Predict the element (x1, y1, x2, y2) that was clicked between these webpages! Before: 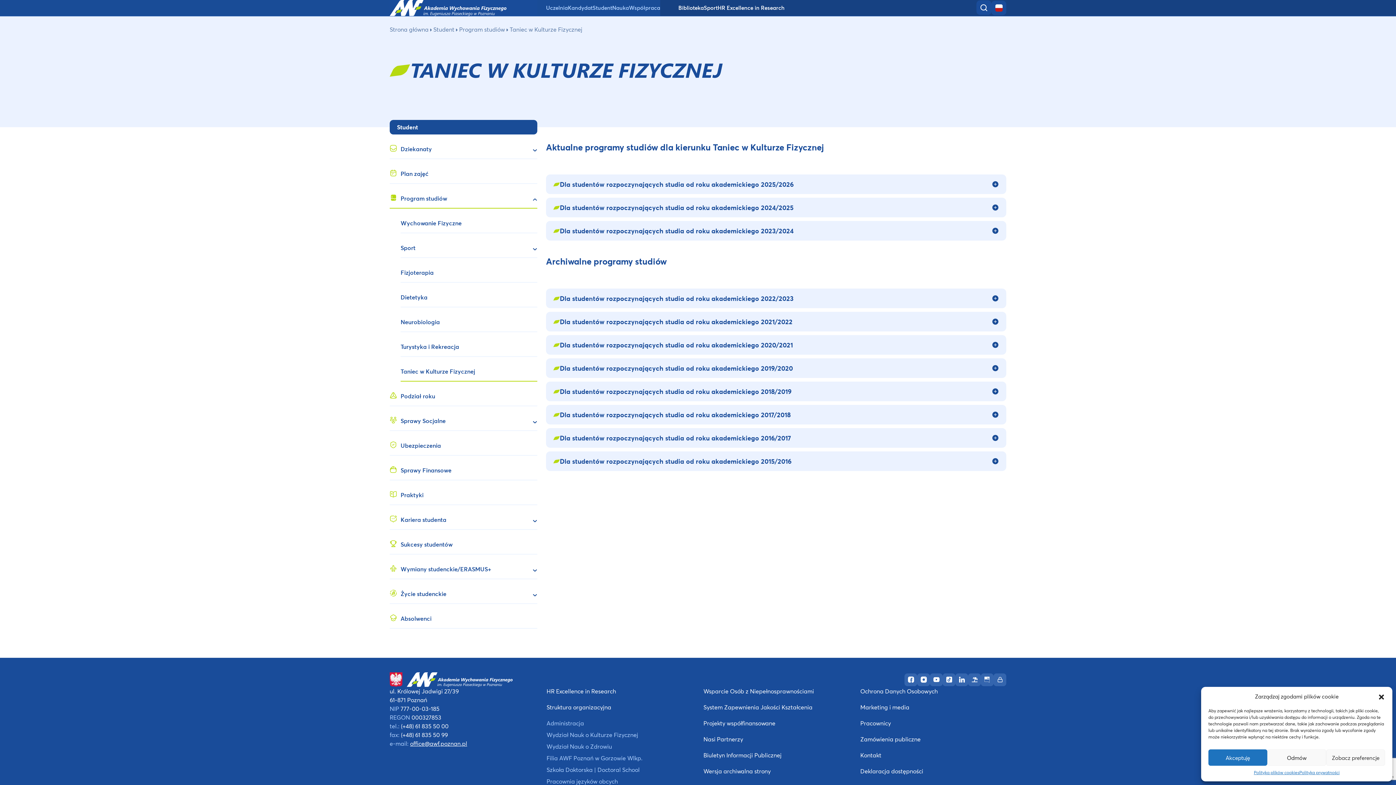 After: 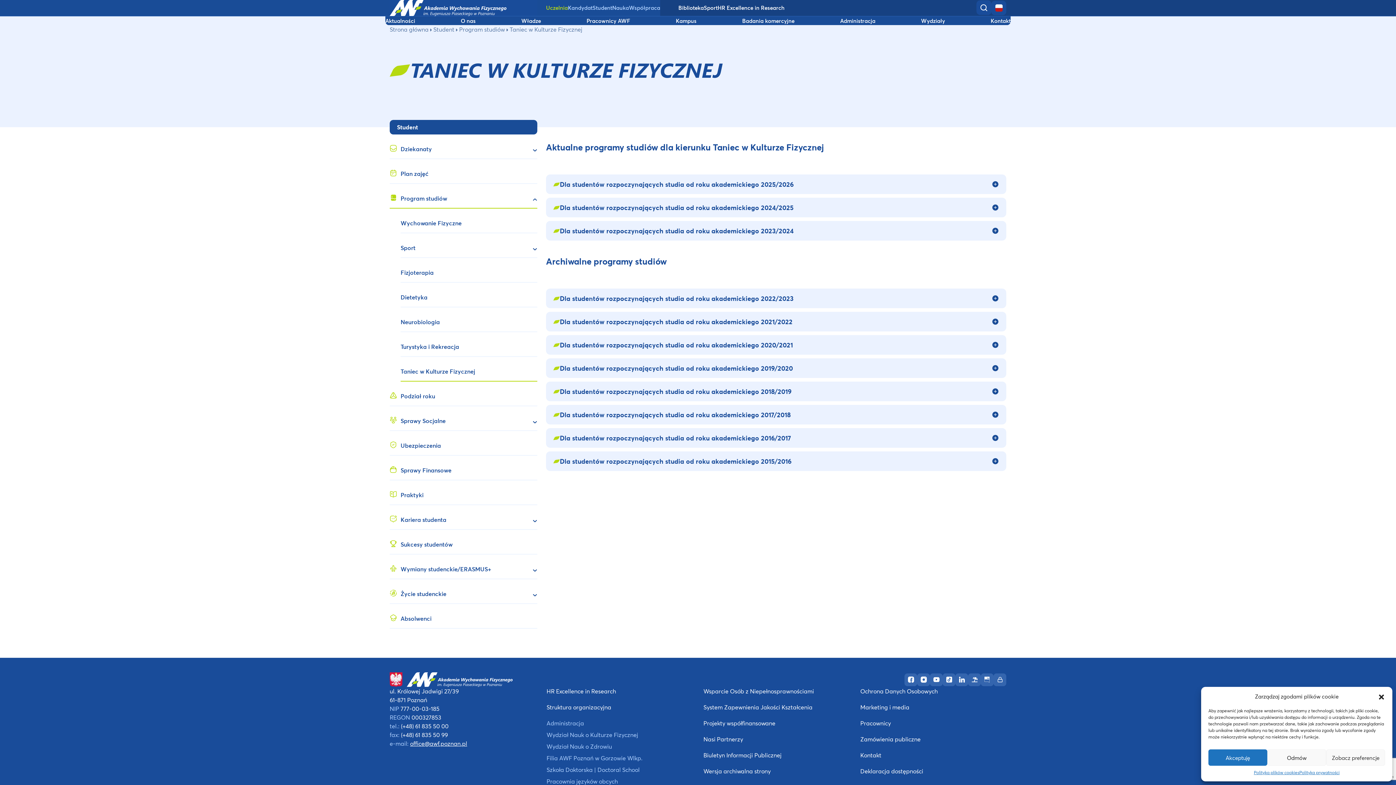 Action: label: Uczelnia bbox: (546, 0, 568, 16)